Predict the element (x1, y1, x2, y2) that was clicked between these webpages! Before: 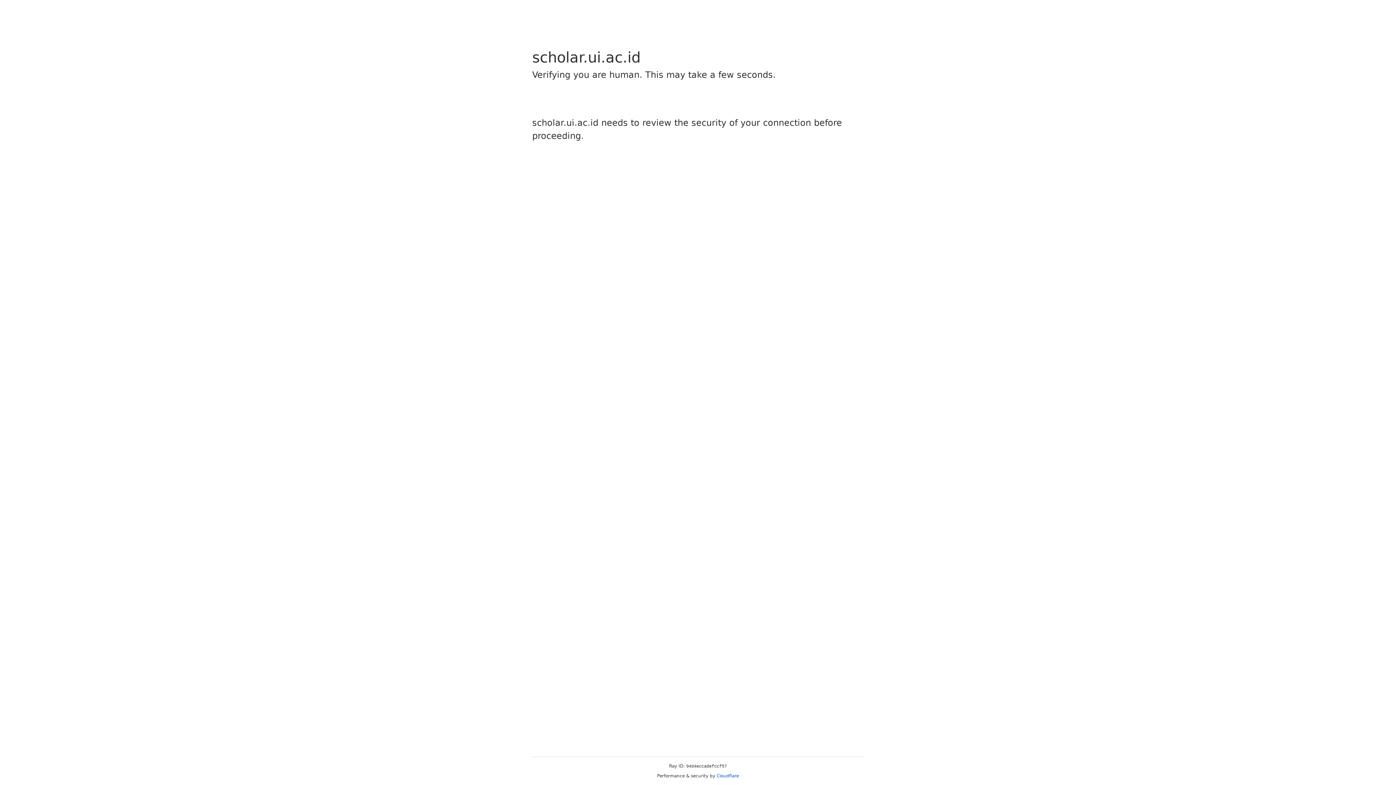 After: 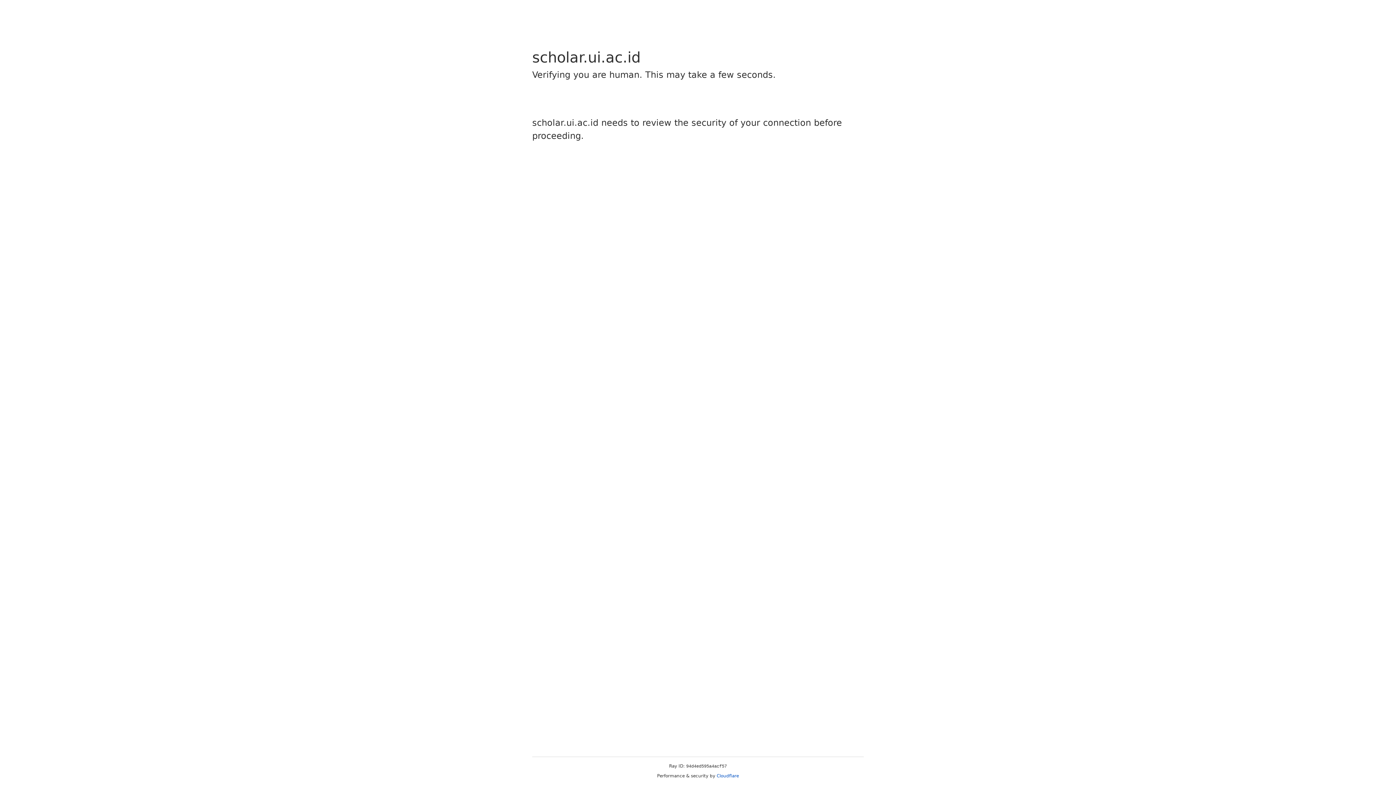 Action: label: Cloudflare bbox: (716, 773, 739, 778)